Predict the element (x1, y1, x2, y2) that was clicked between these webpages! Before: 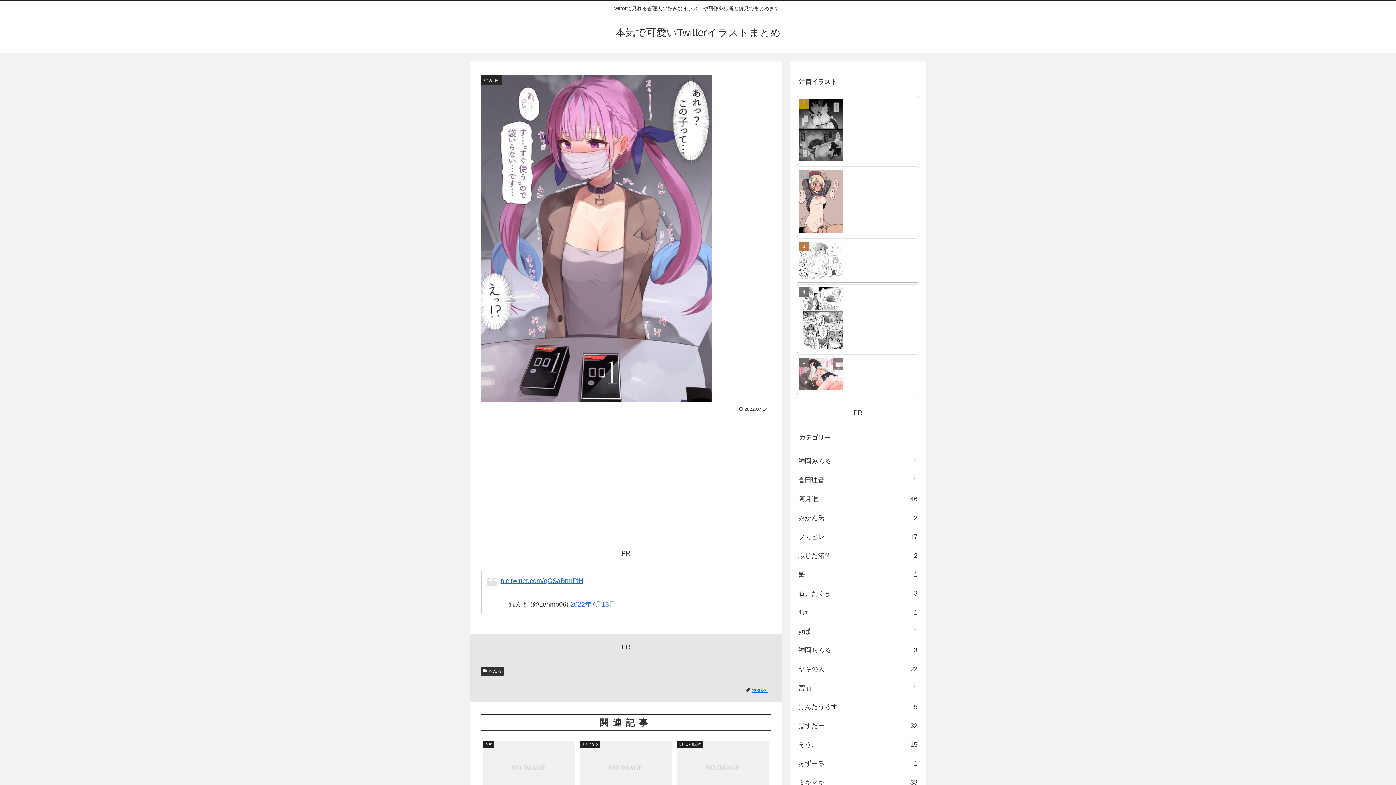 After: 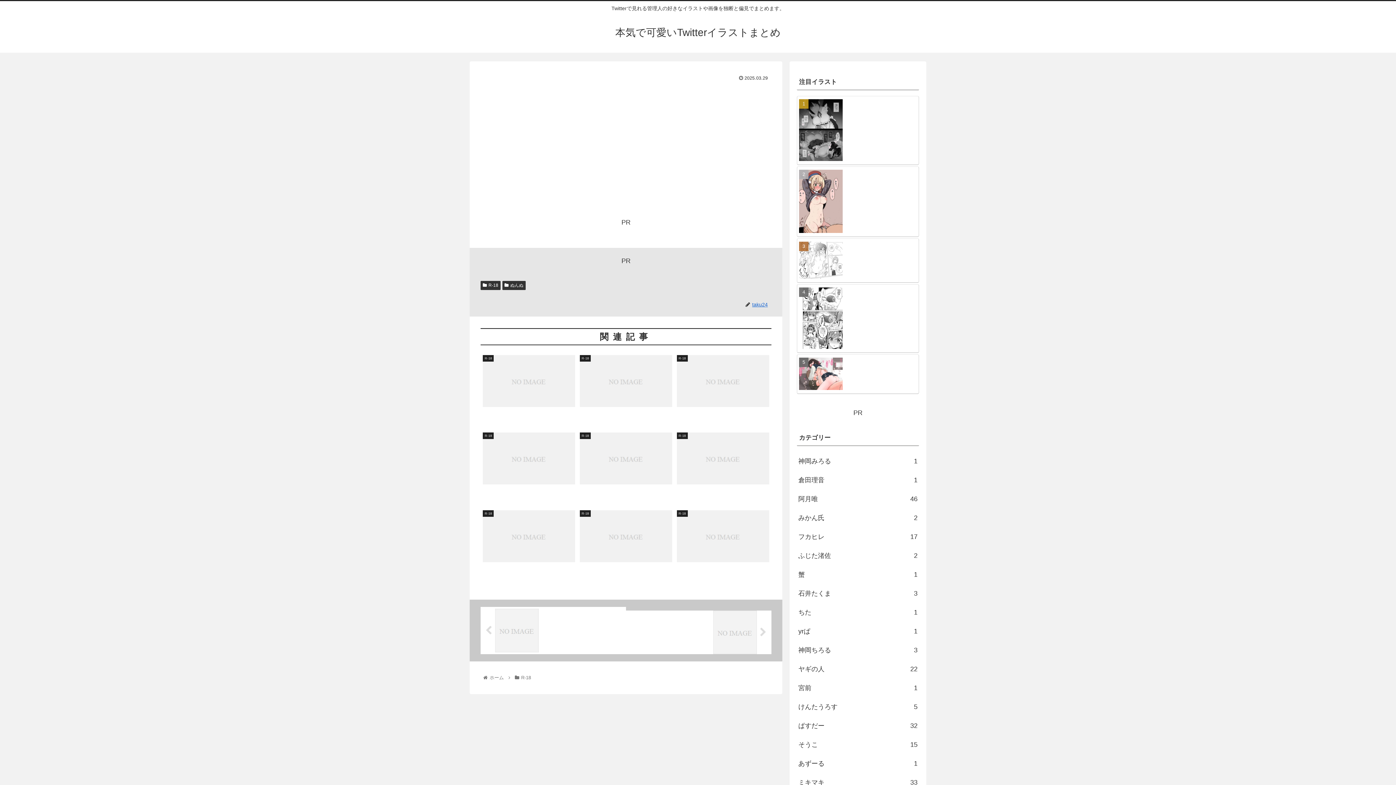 Action: bbox: (481, 739, 577, 808) label: R-18